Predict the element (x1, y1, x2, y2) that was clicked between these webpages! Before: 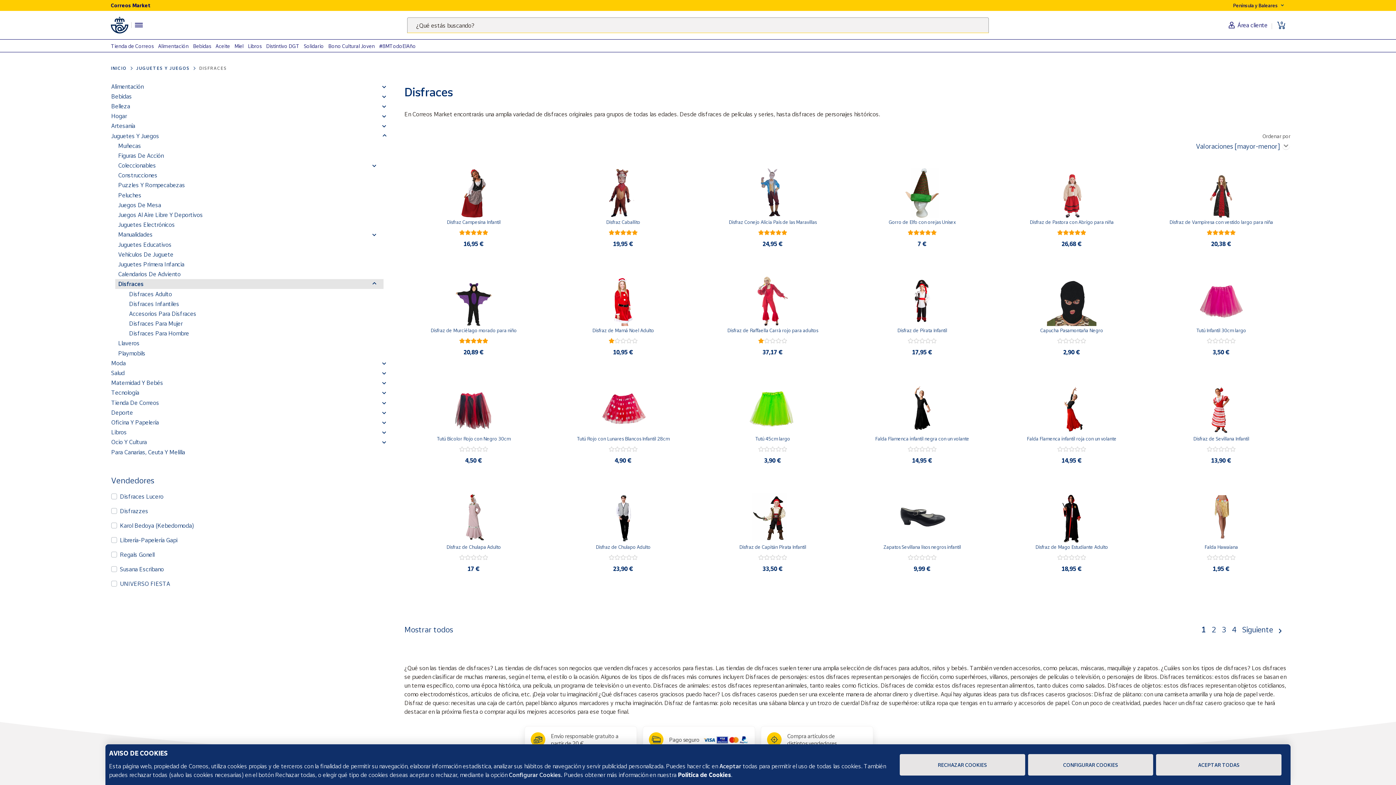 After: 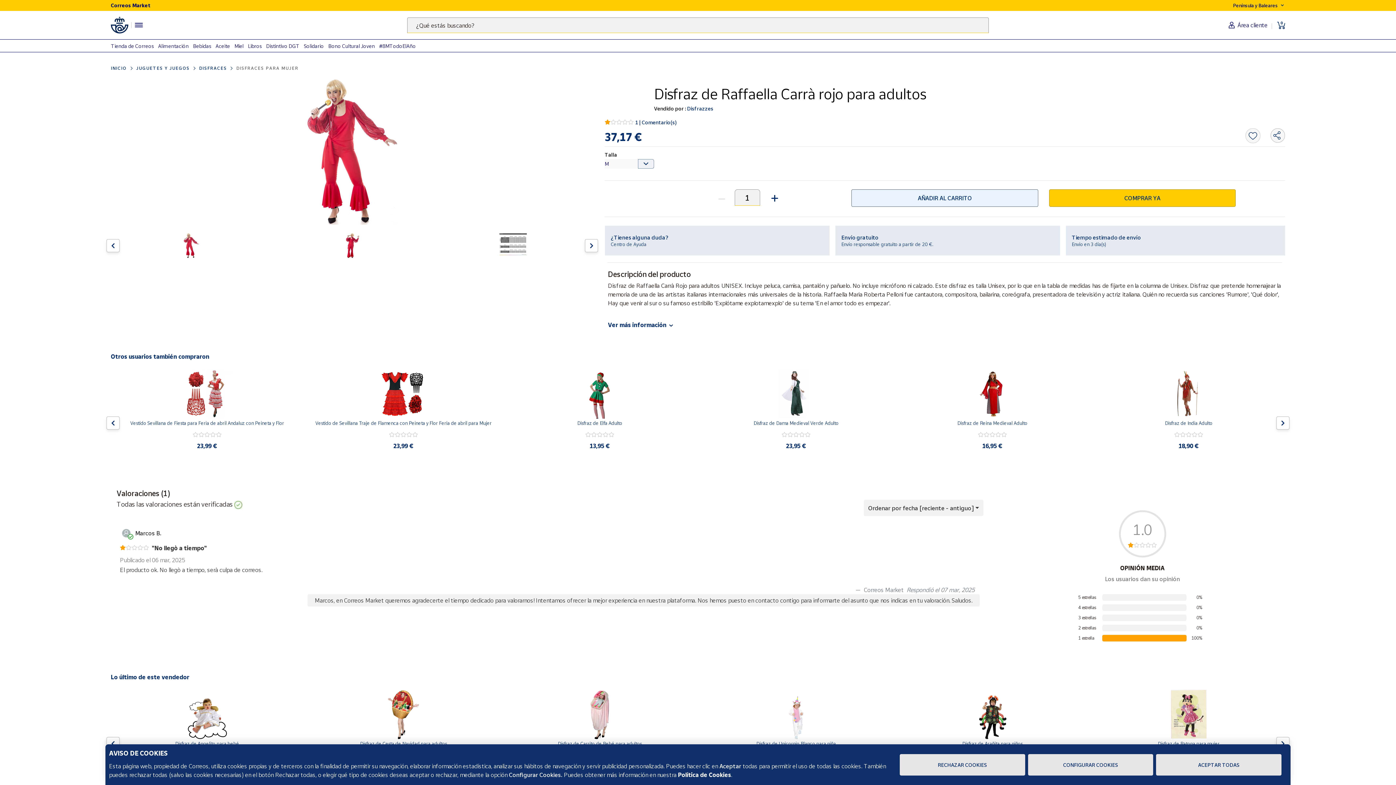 Action: bbox: (727, 328, 818, 333) label: Disfraz de Raffaella Carrà rojo para adultos